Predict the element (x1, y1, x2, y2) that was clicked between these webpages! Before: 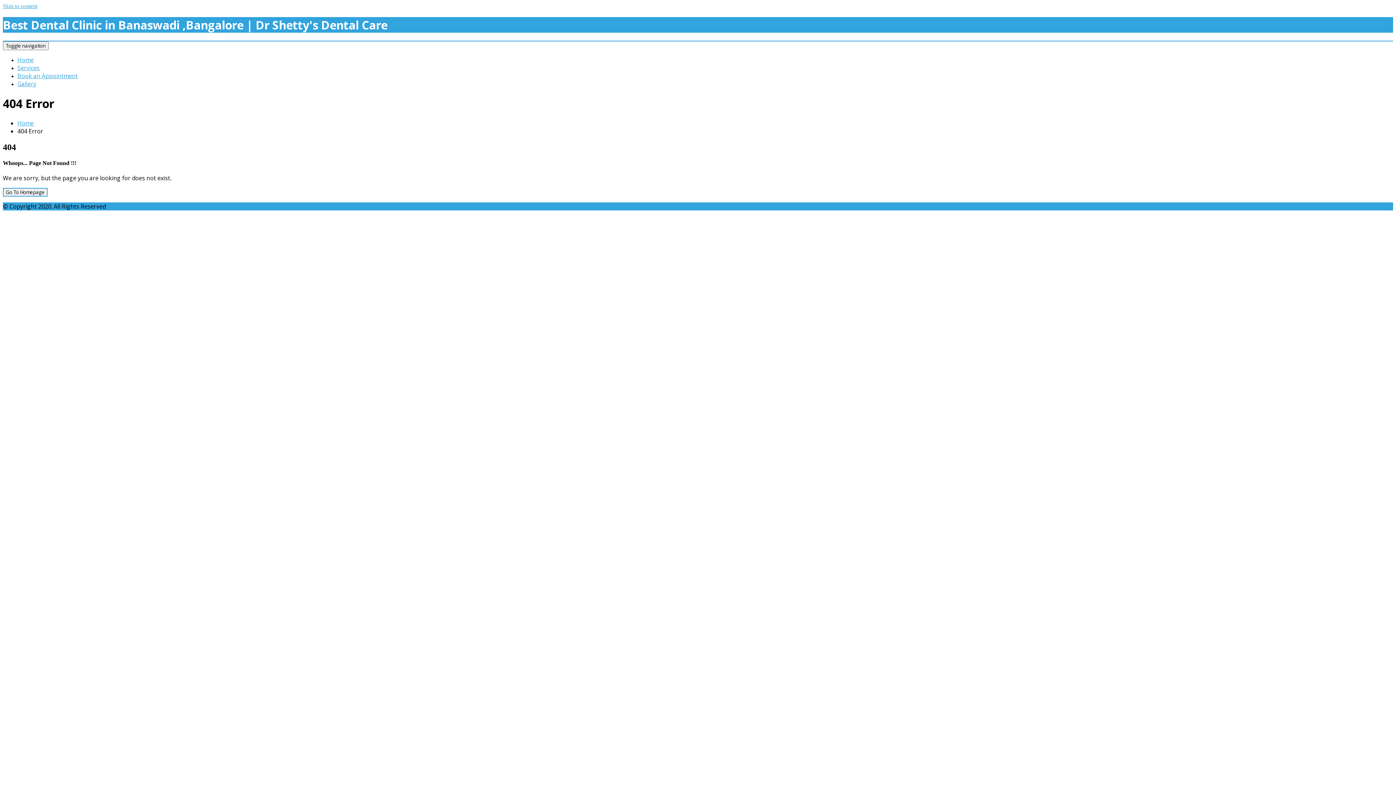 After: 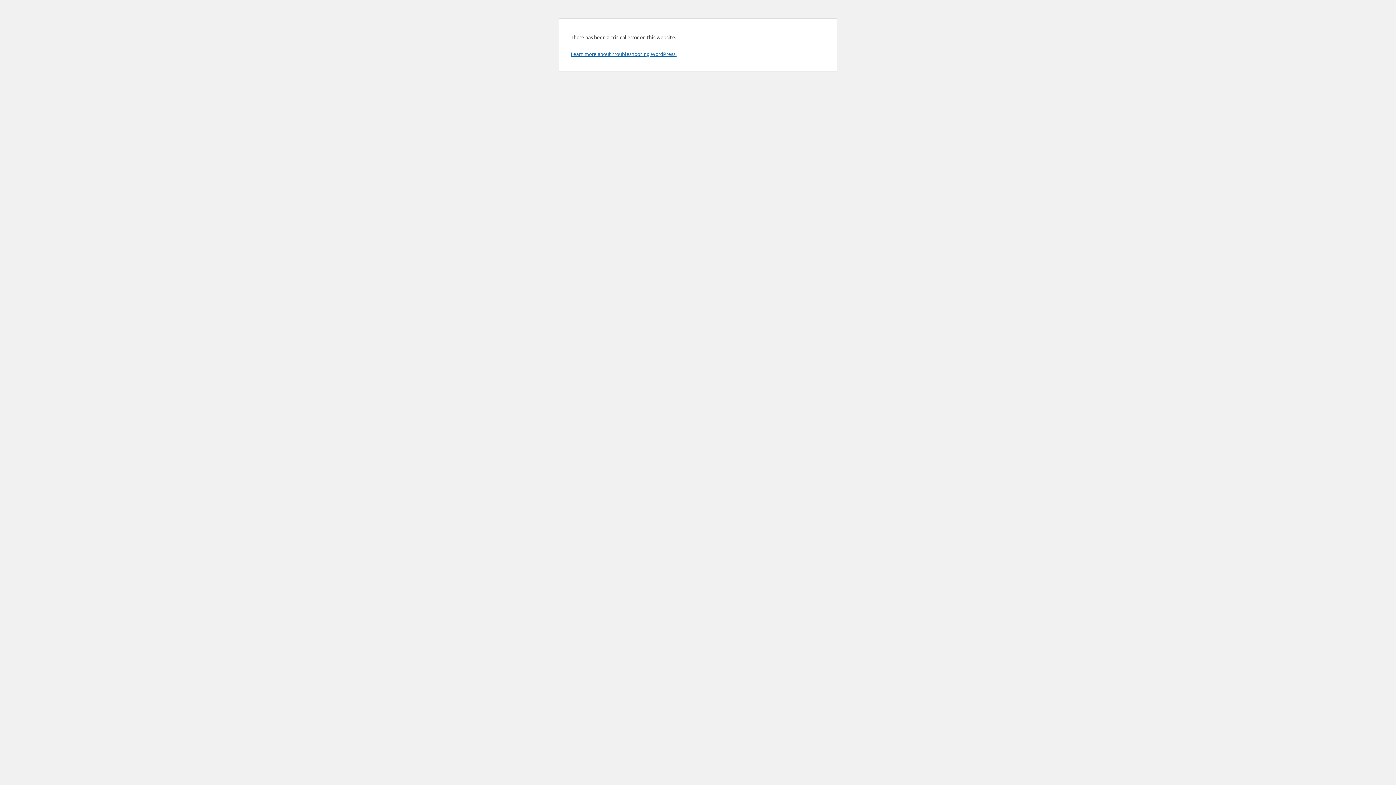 Action: bbox: (2, 188, 47, 196) label: Go To Homepage